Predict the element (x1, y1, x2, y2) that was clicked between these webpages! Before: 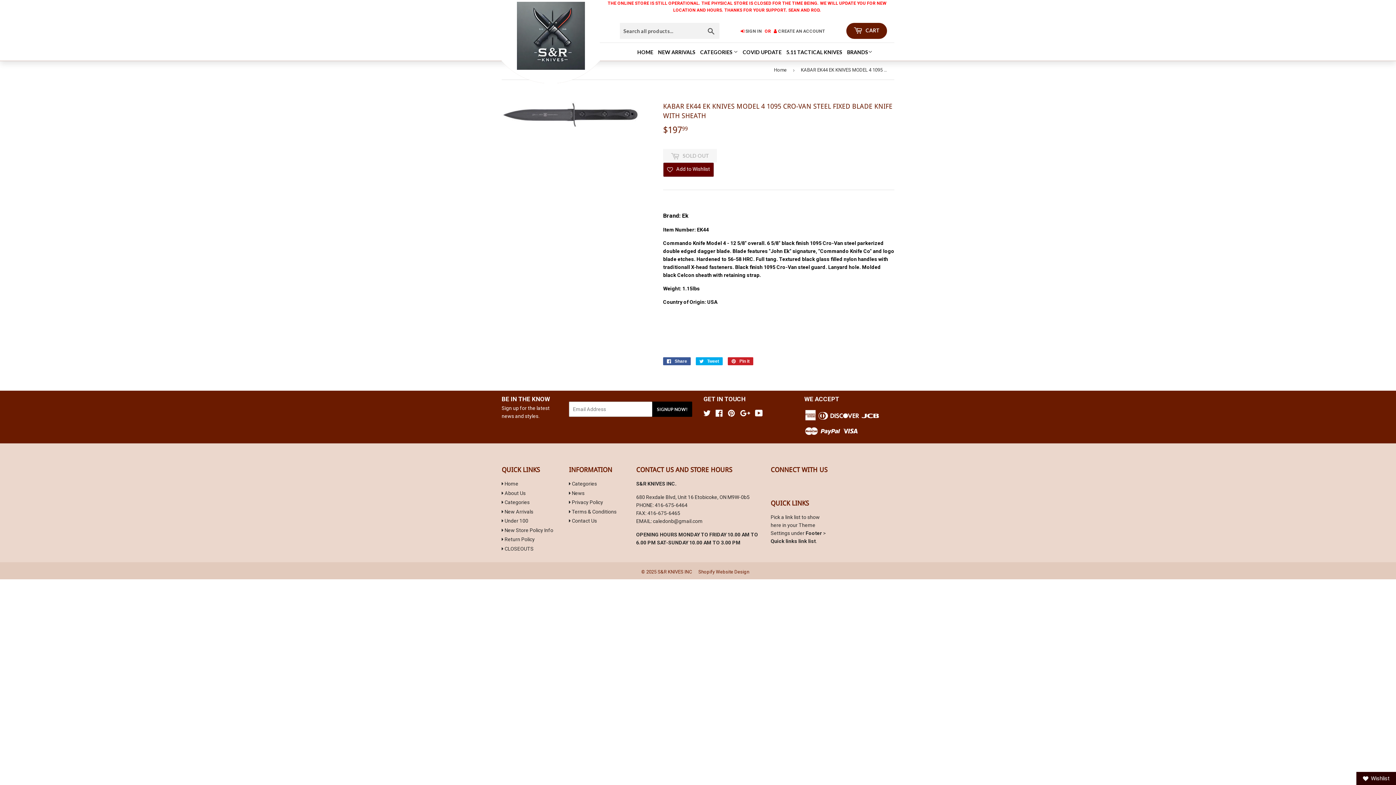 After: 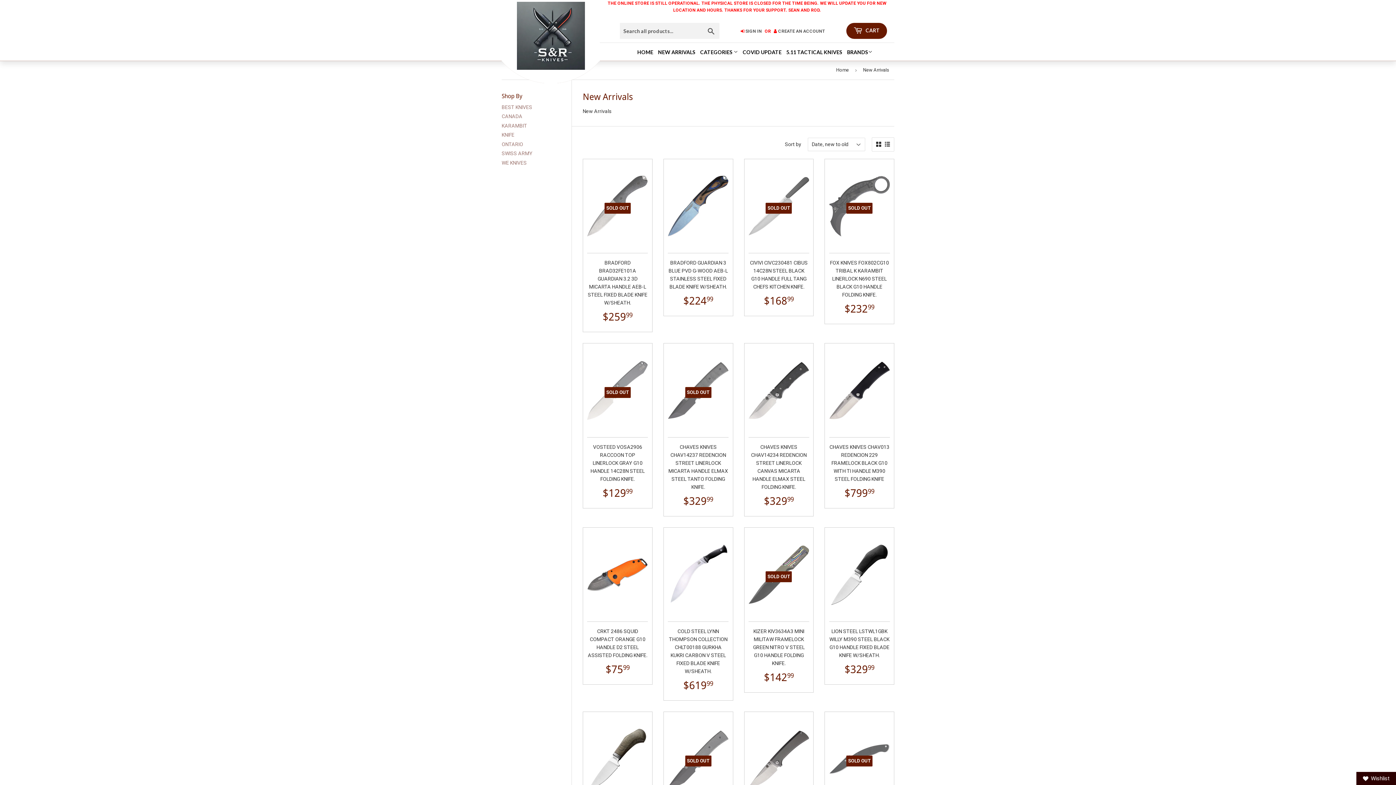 Action: bbox: (656, 48, 697, 56) label: NEW ARRIVALS